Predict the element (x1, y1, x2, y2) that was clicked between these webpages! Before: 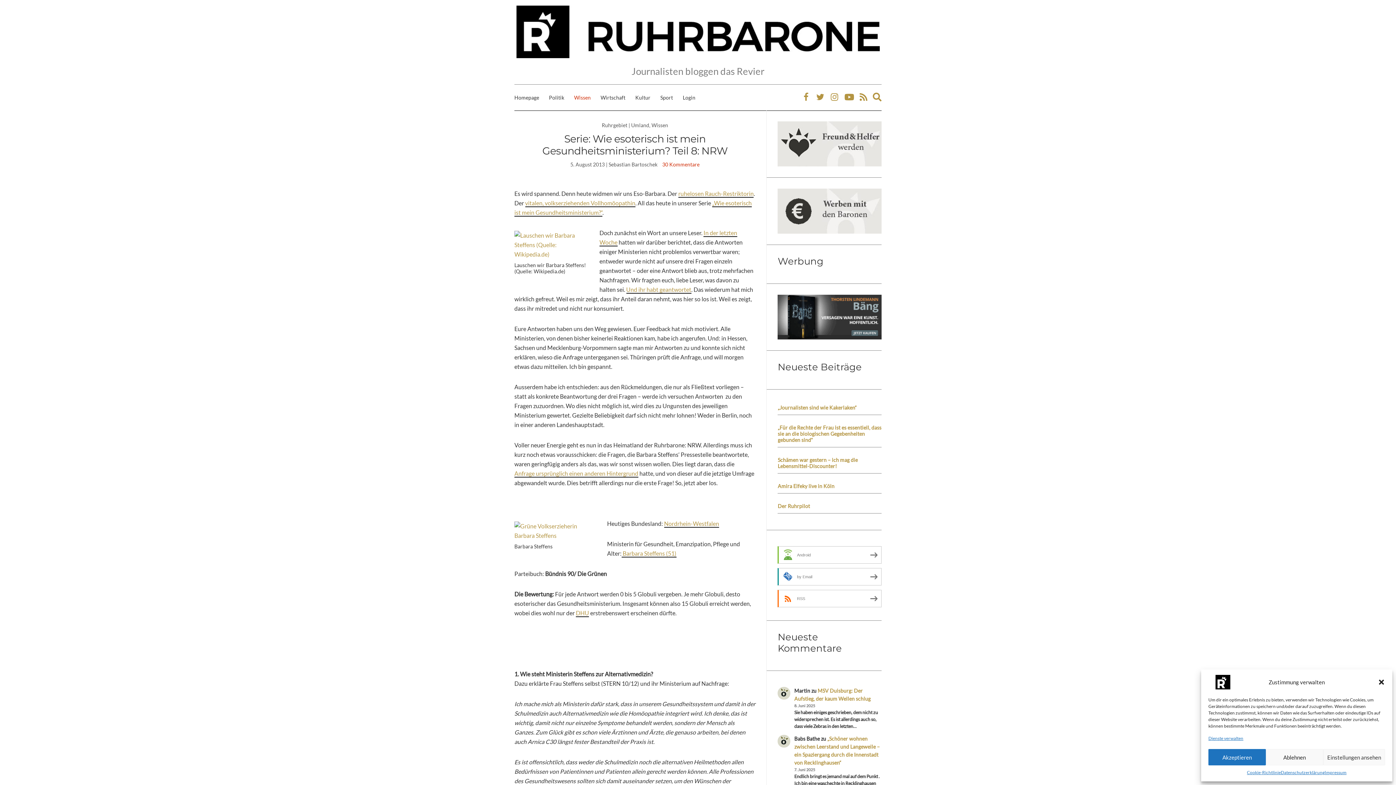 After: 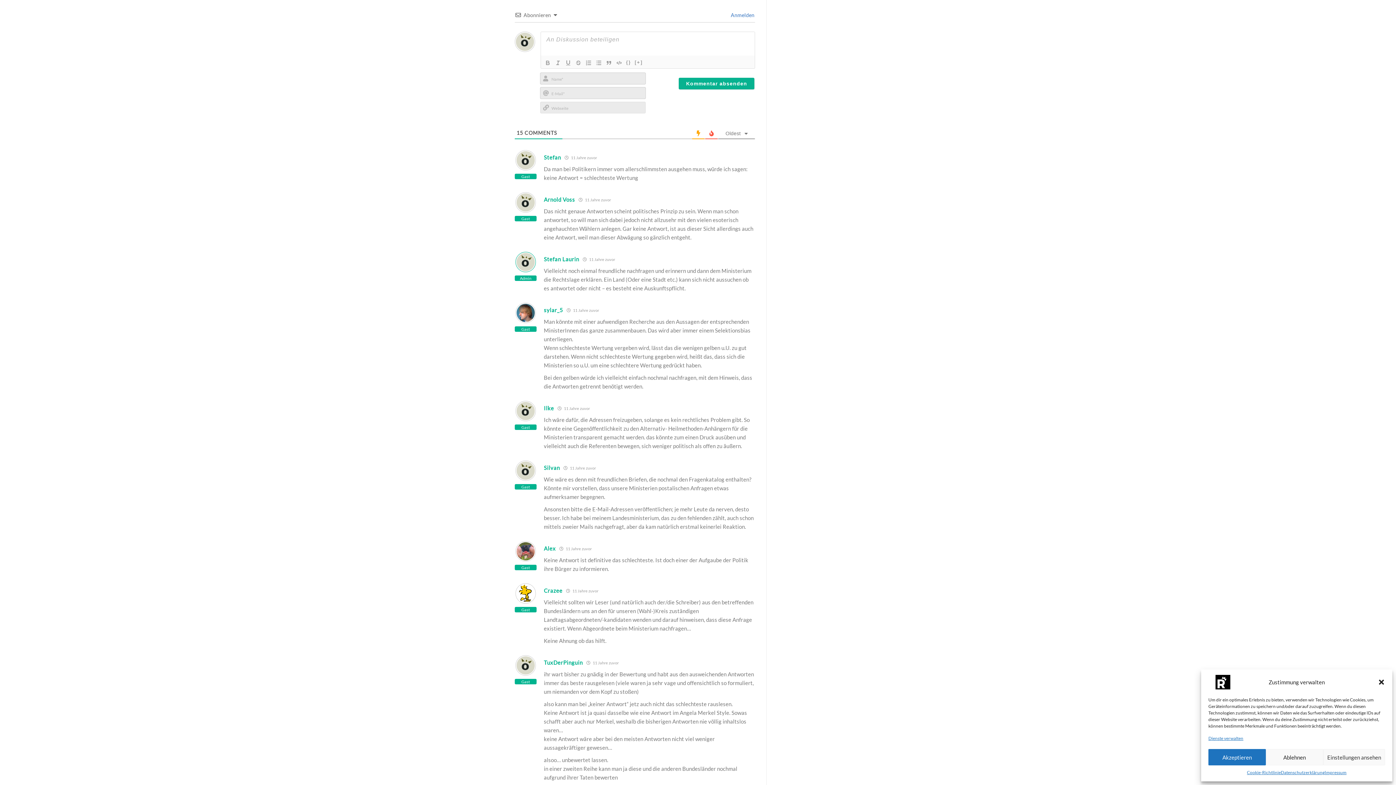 Action: bbox: (626, 286, 691, 293) label: Und ihr habt geantwortet